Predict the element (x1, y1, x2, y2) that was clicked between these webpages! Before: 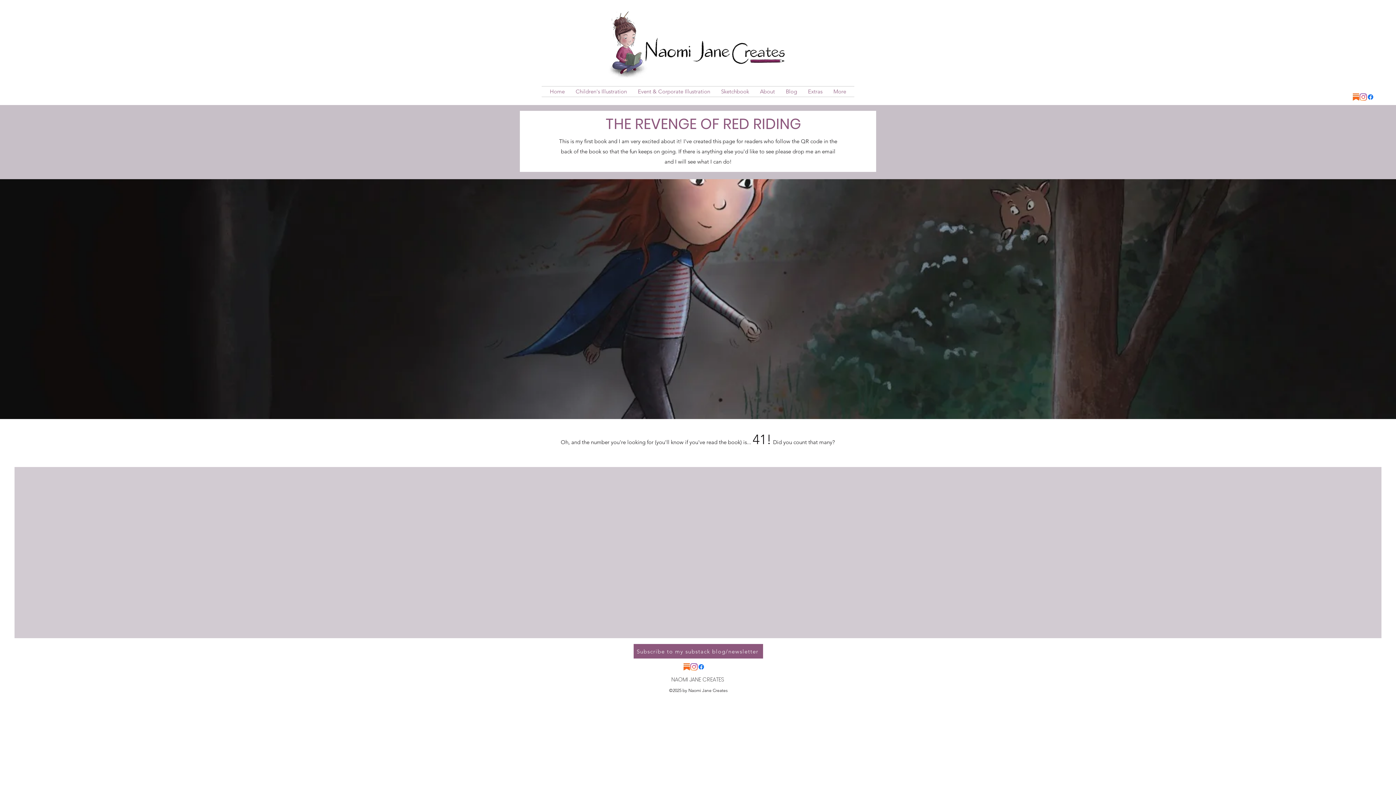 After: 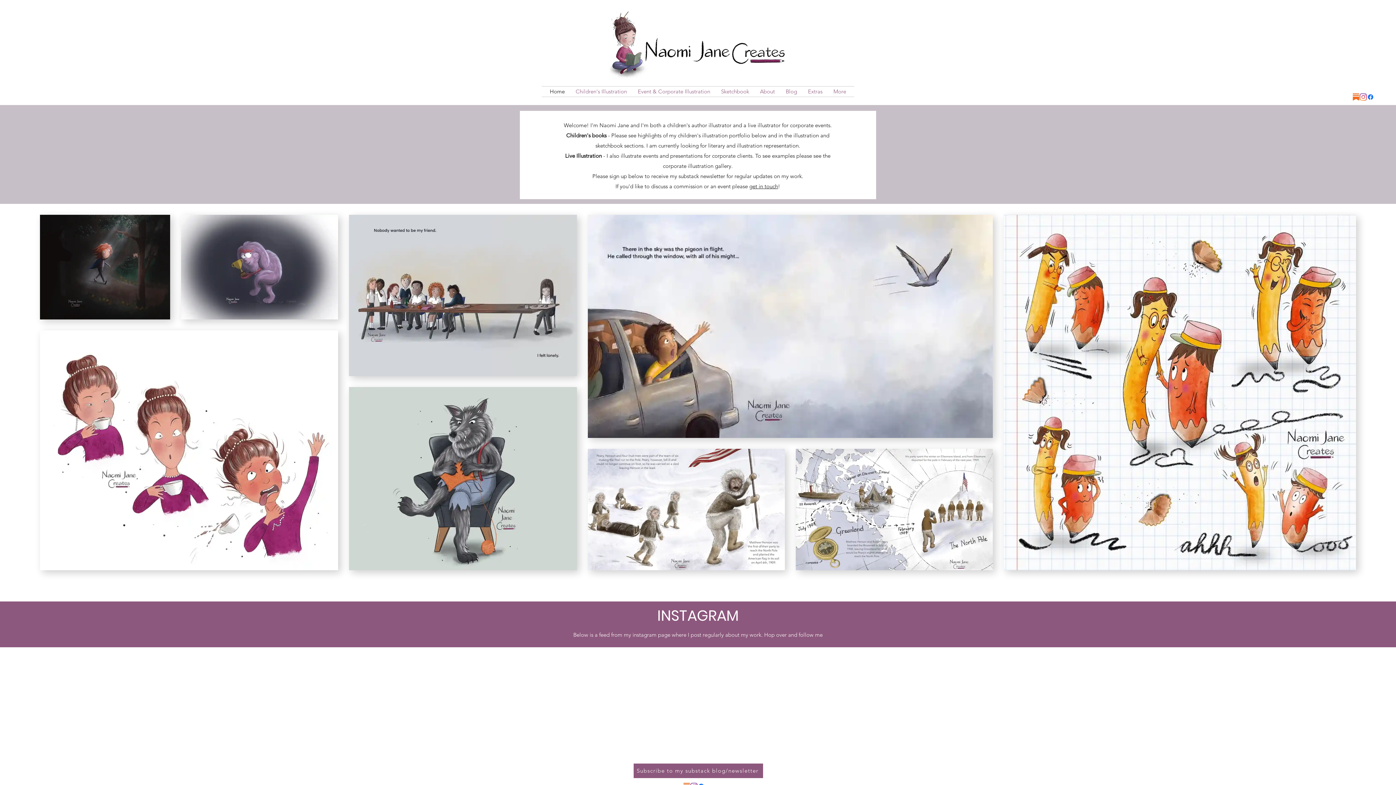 Action: label: NAOMI JANE CREATES bbox: (671, 676, 724, 683)